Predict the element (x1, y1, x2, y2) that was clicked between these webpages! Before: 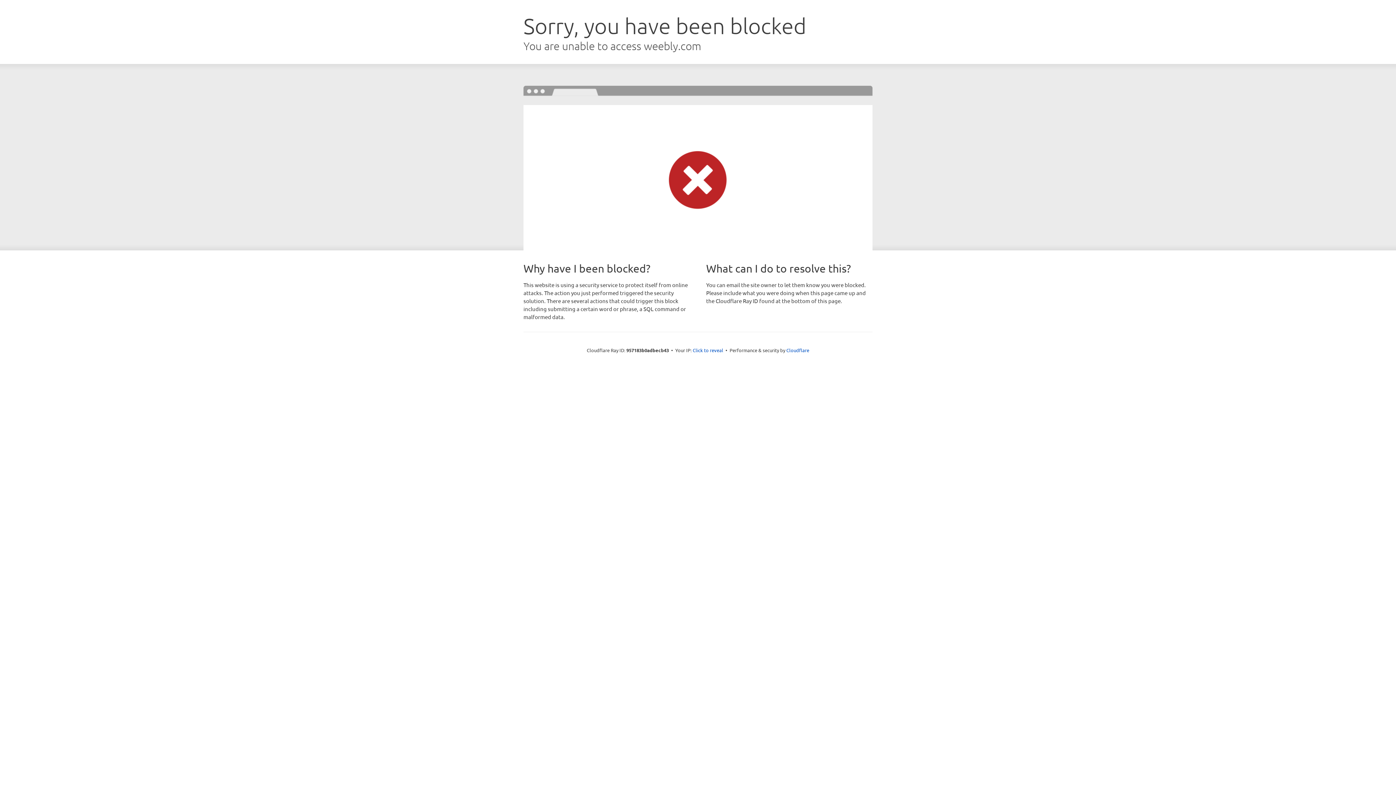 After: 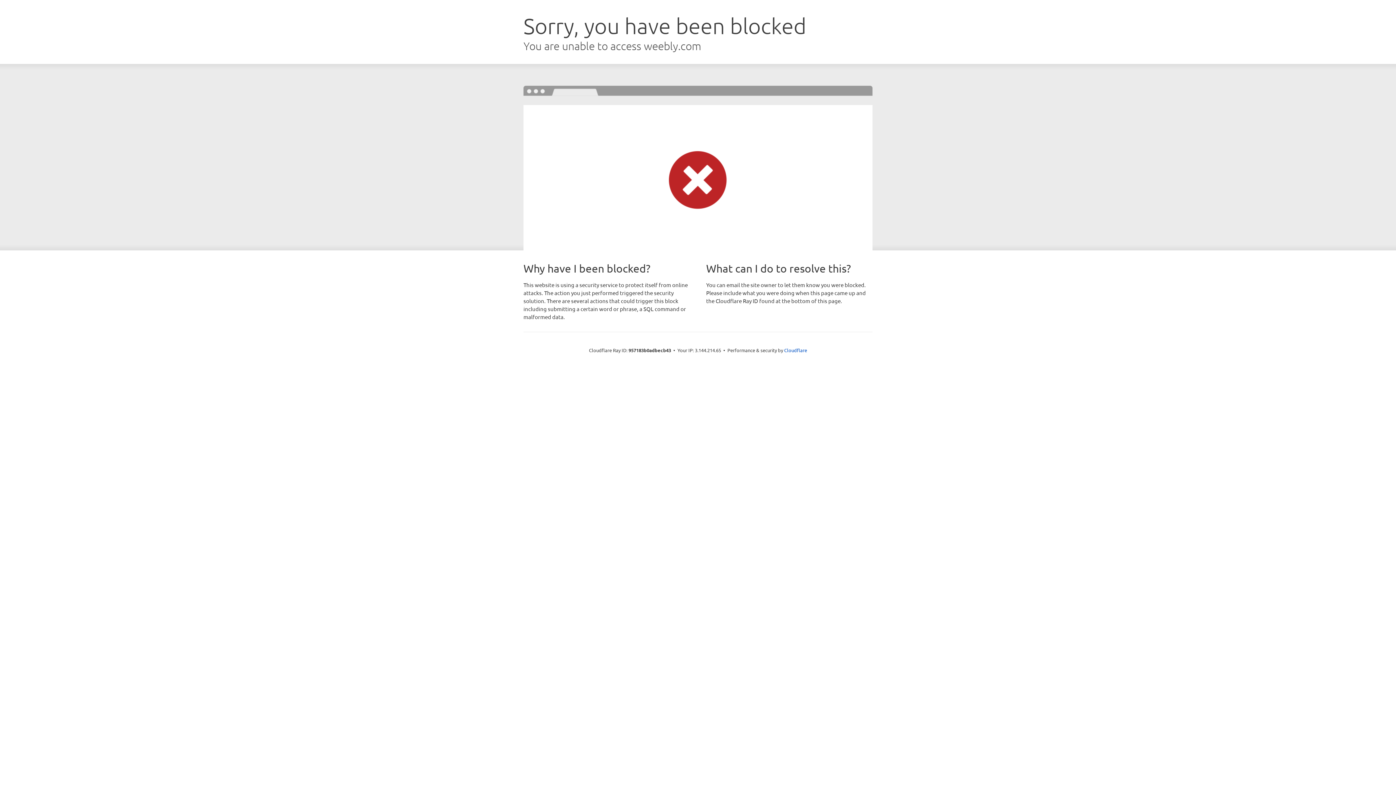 Action: label: Click to reveal bbox: (692, 346, 723, 353)